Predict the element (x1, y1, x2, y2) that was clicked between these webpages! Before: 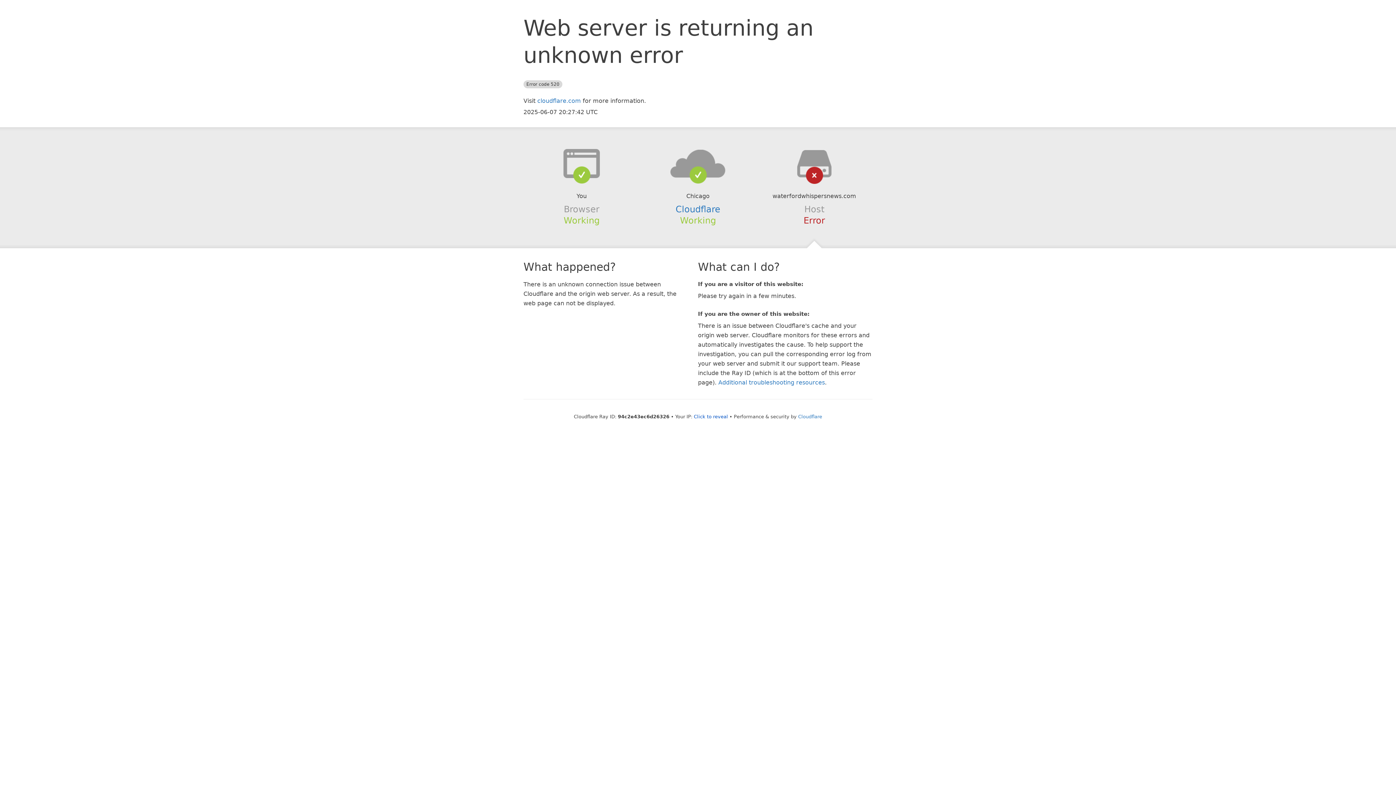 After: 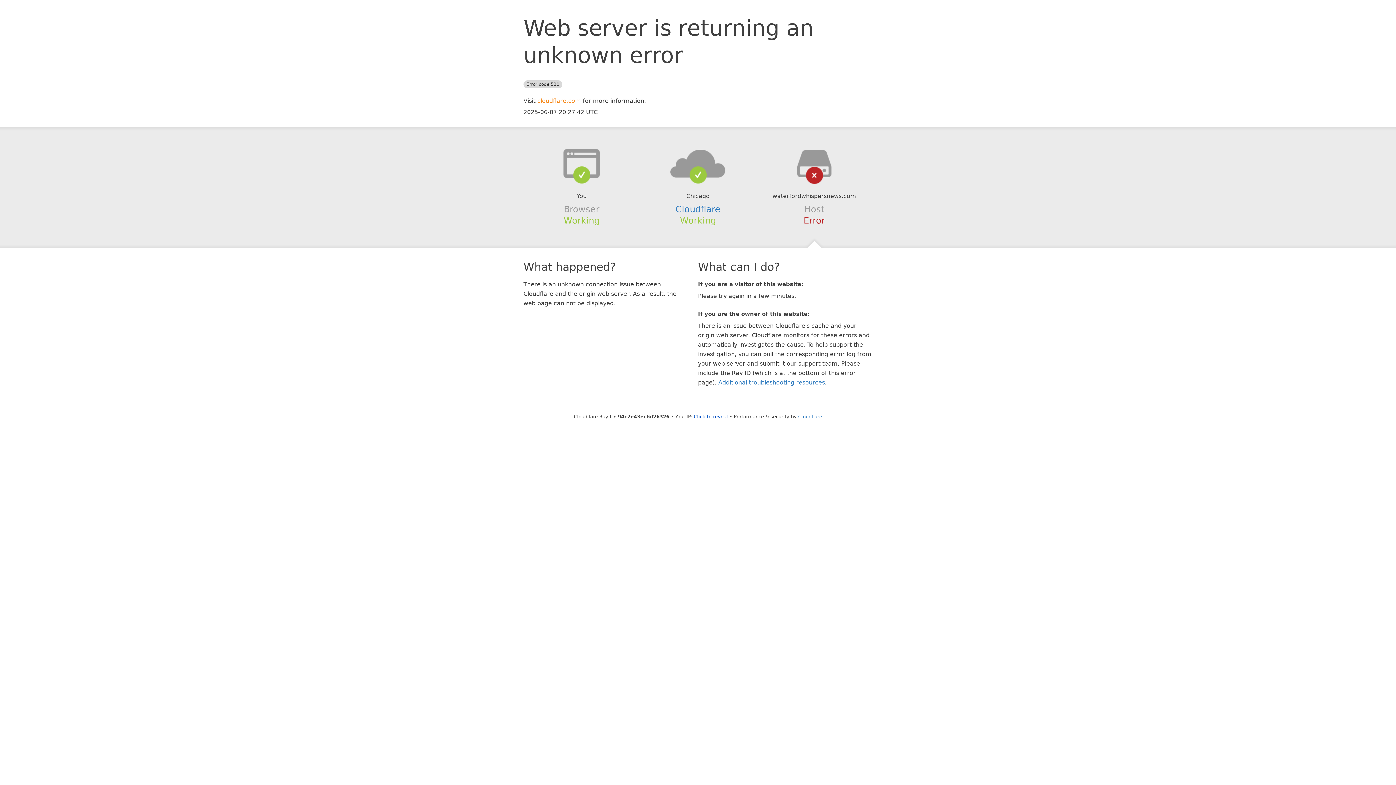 Action: label: cloudflare.com bbox: (537, 97, 581, 104)